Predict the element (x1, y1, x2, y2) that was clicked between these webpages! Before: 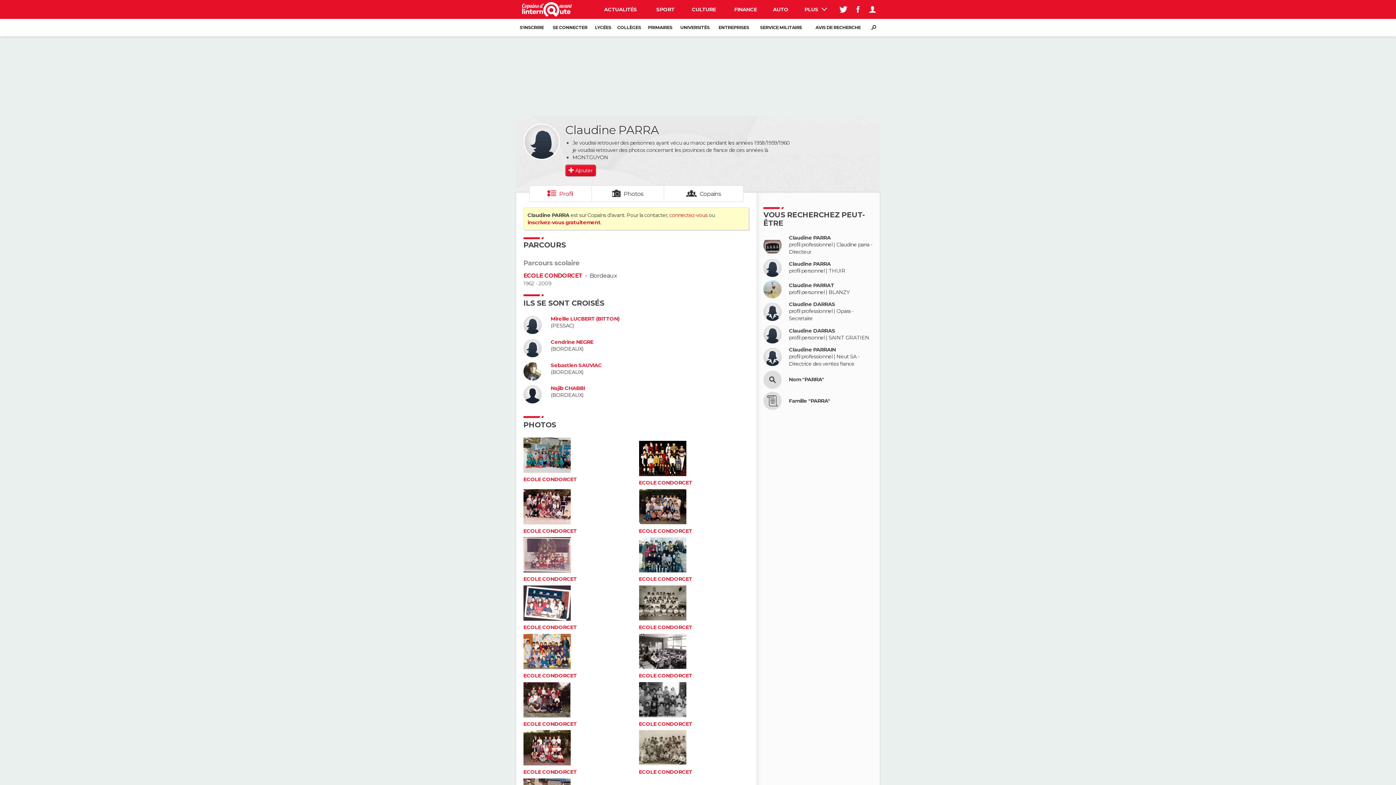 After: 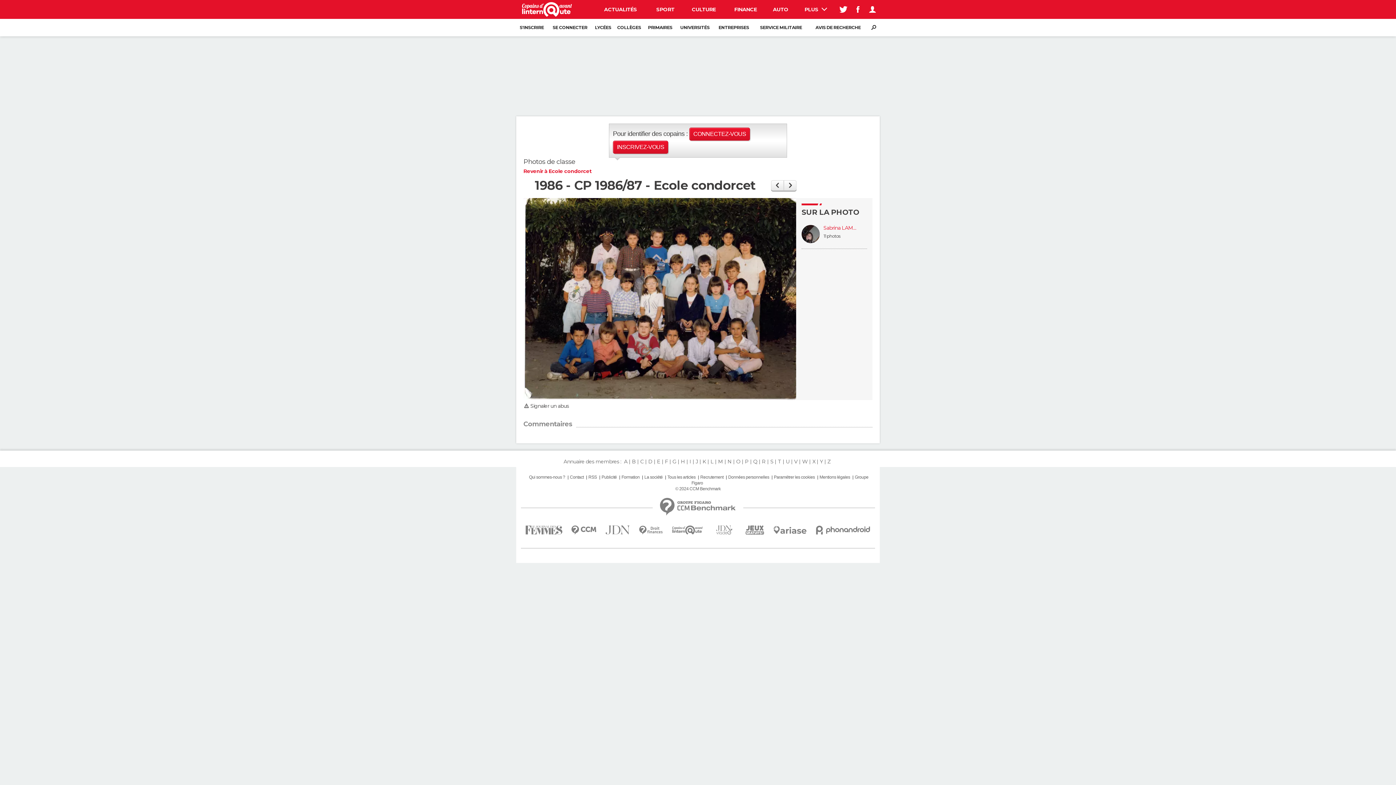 Action: bbox: (639, 489, 686, 526)